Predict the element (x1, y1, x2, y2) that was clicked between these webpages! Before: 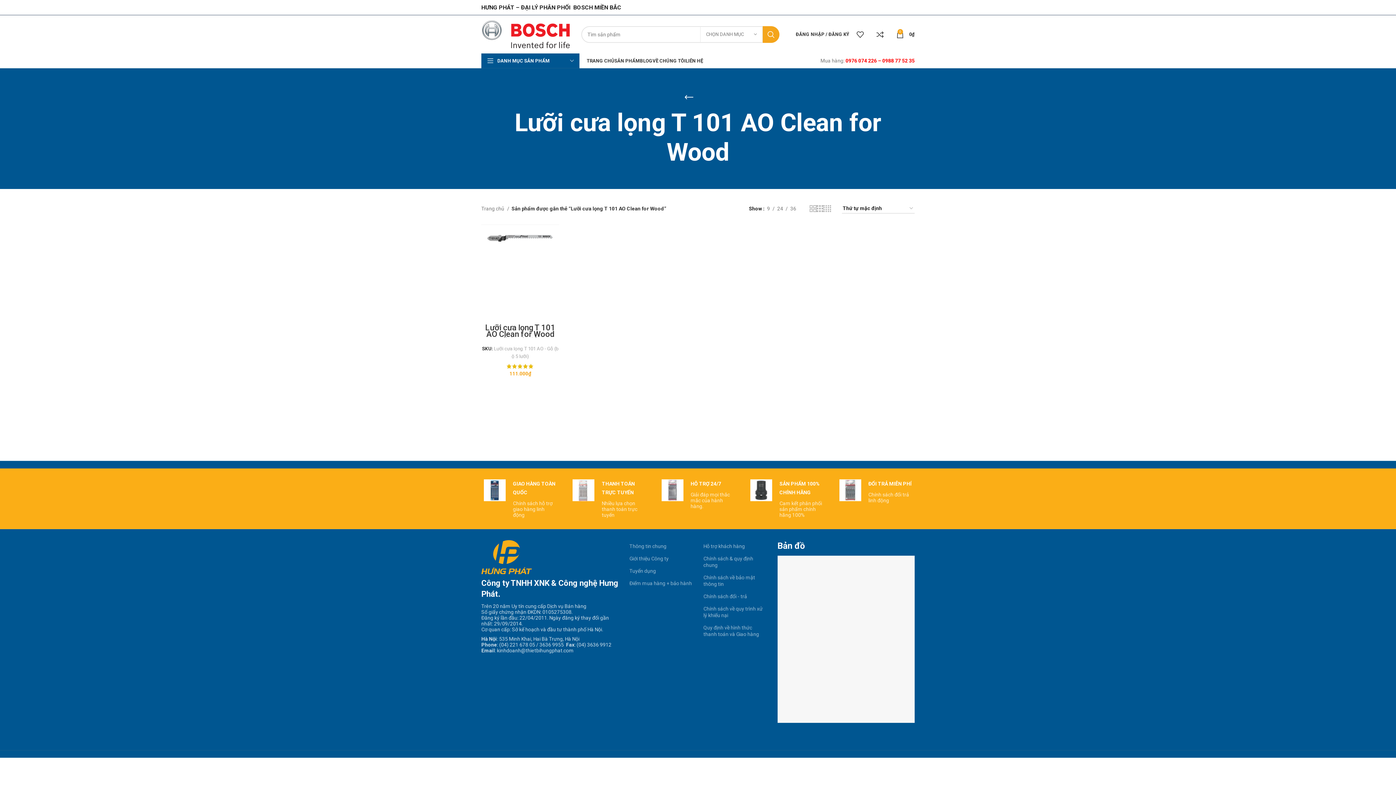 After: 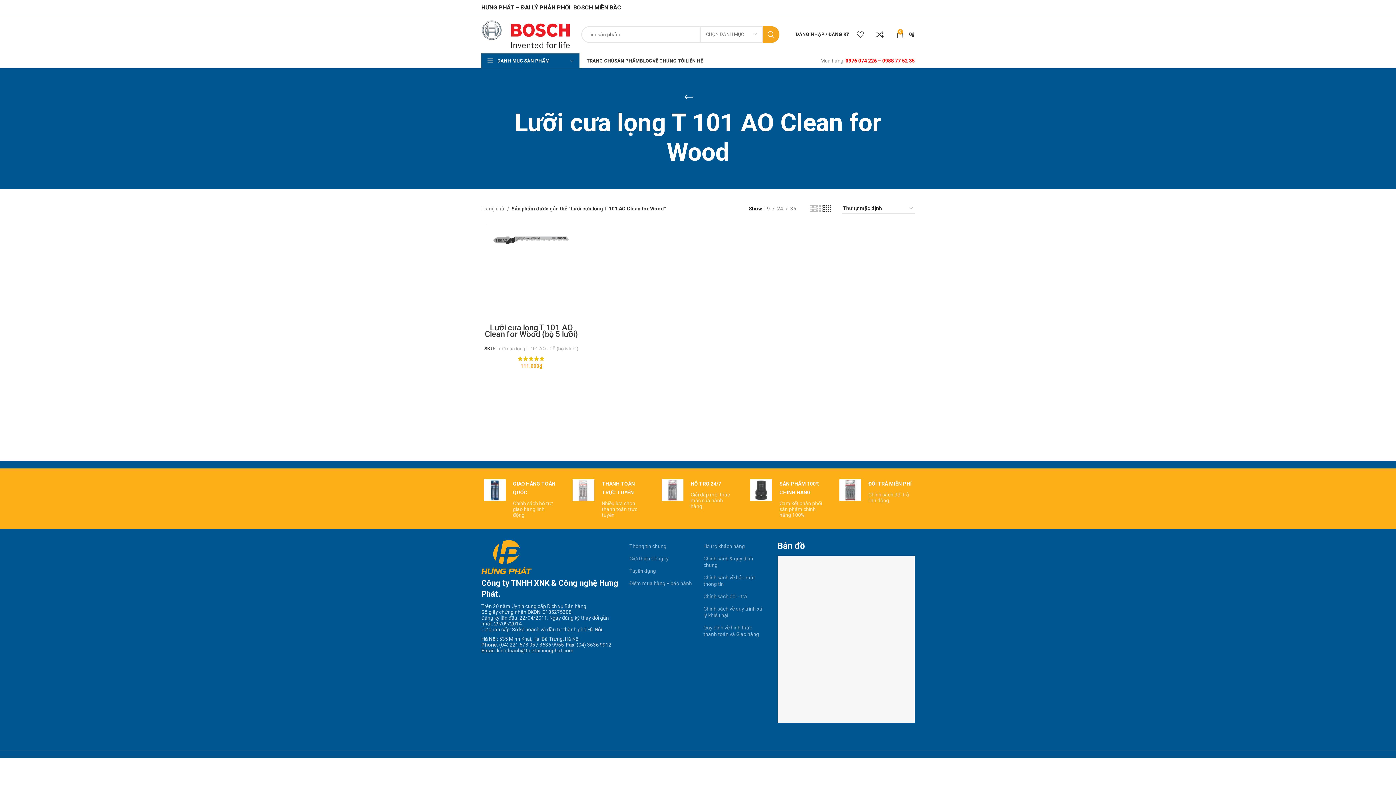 Action: label: Chế độ xem lưới 4 bbox: (823, 204, 831, 213)